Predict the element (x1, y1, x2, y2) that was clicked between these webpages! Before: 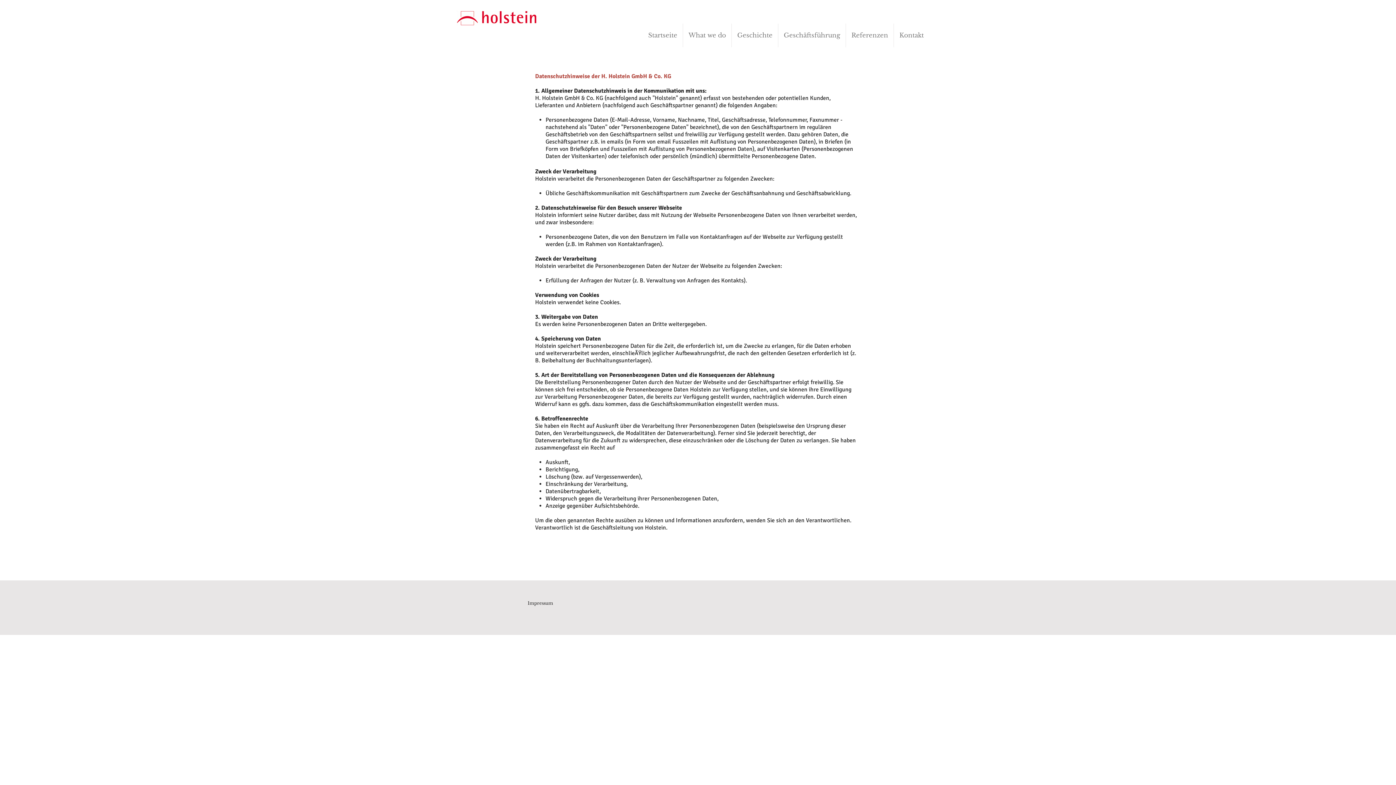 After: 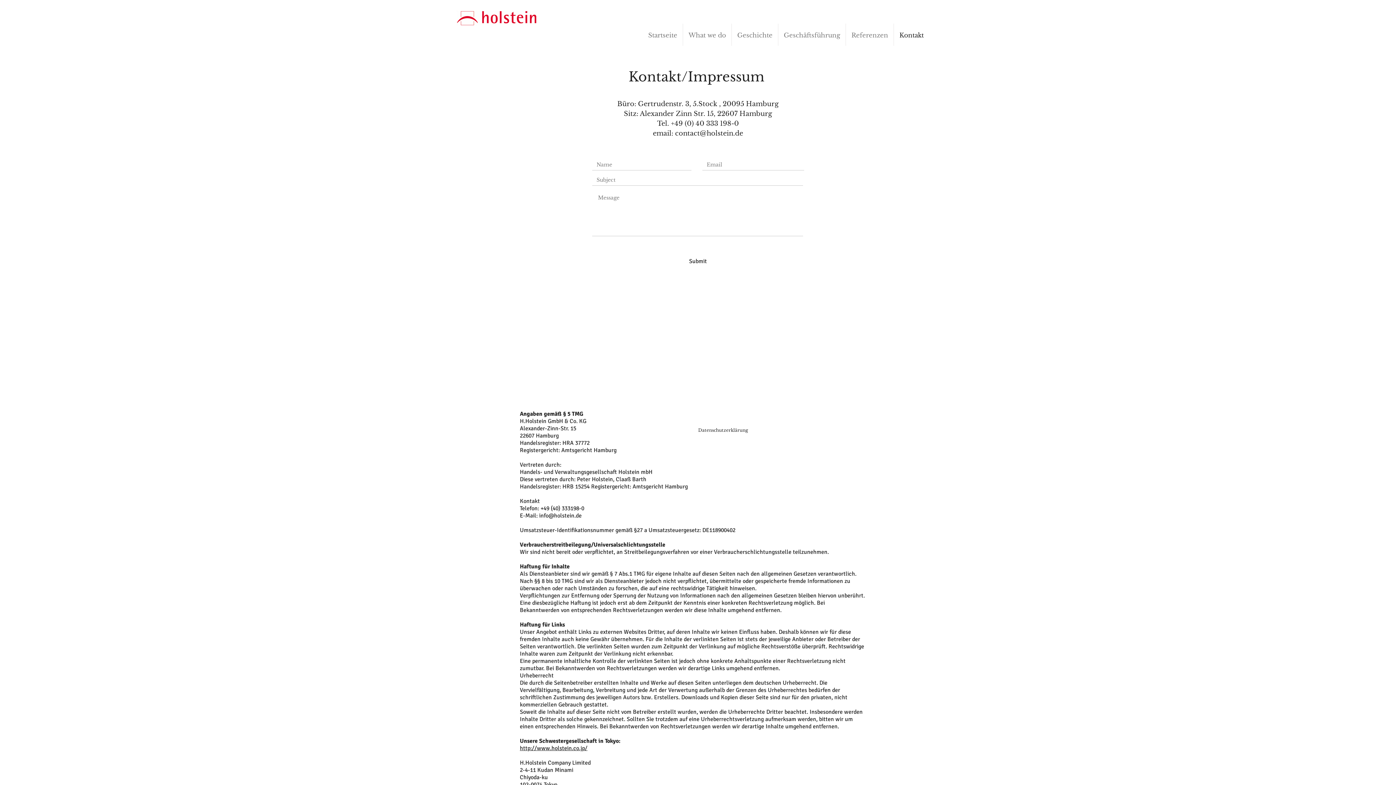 Action: label: Kontakt bbox: (894, 23, 929, 47)